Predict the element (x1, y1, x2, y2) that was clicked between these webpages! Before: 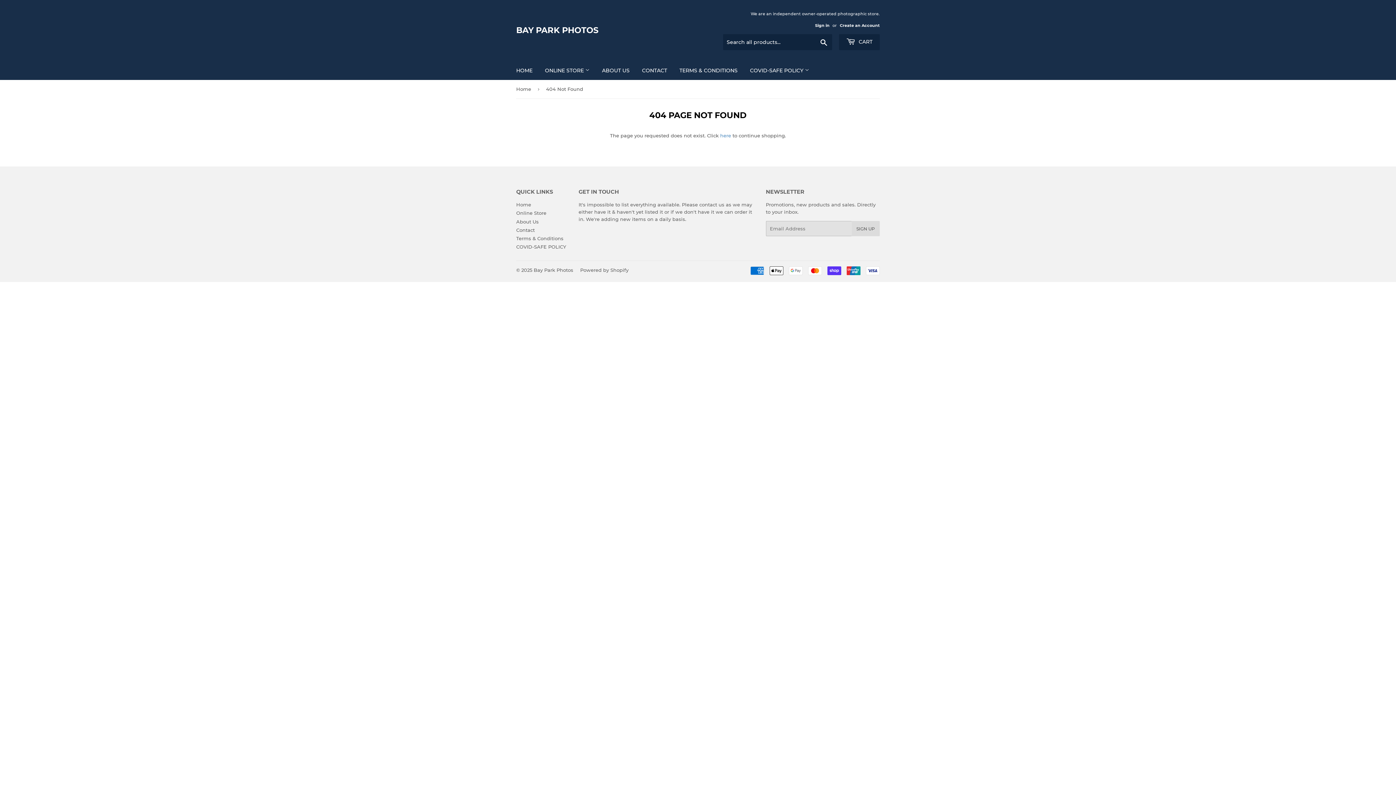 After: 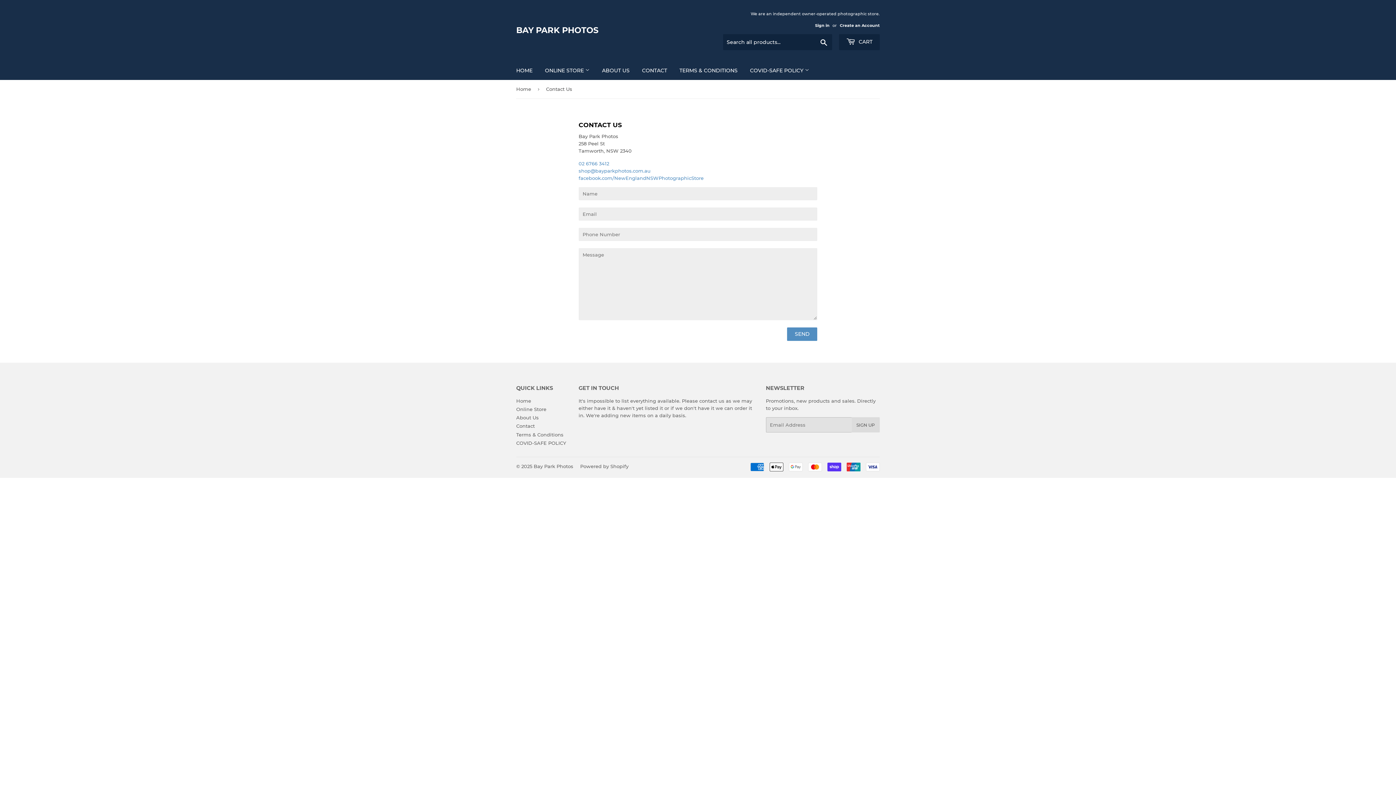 Action: bbox: (636, 61, 672, 80) label: CONTACT